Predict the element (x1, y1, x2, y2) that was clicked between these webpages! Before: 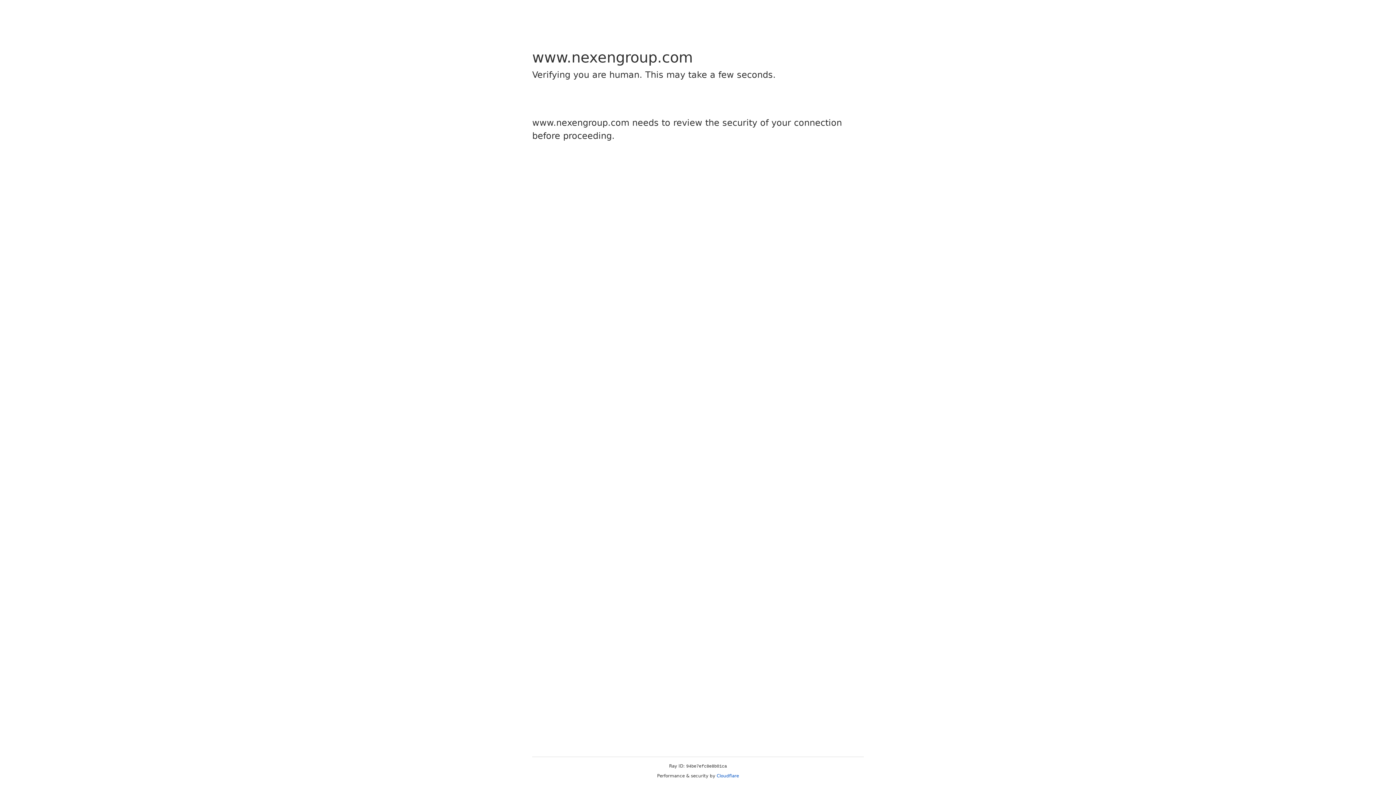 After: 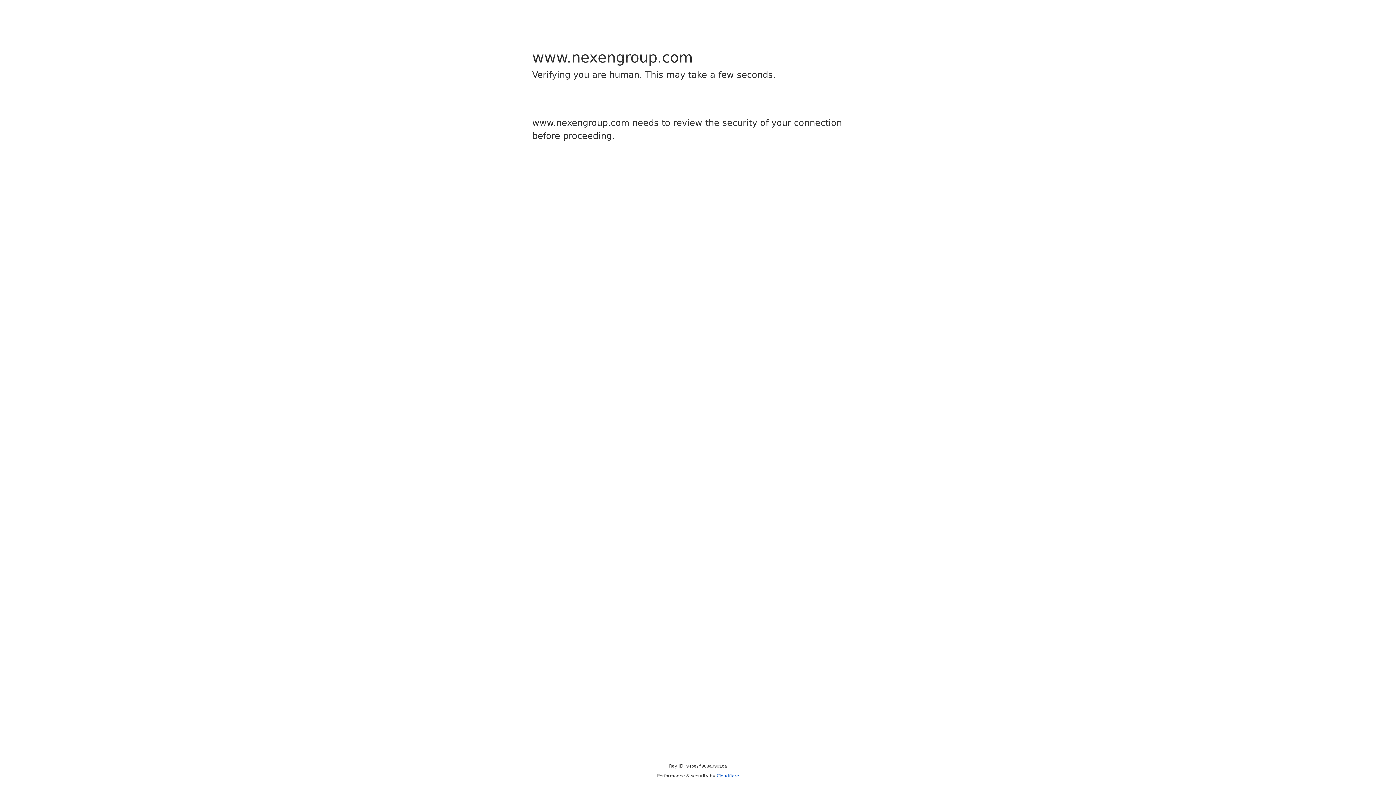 Action: bbox: (716, 773, 739, 778) label: Cloudflare